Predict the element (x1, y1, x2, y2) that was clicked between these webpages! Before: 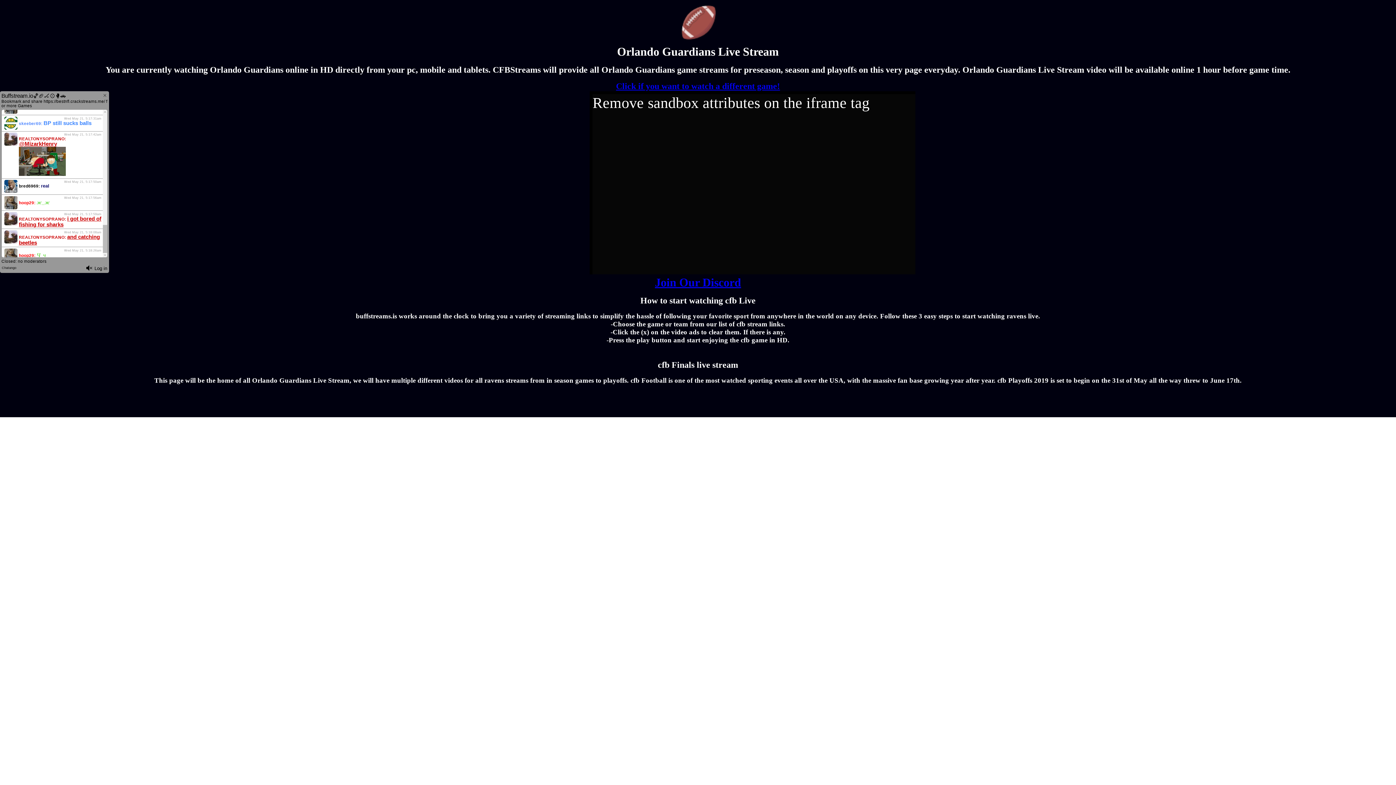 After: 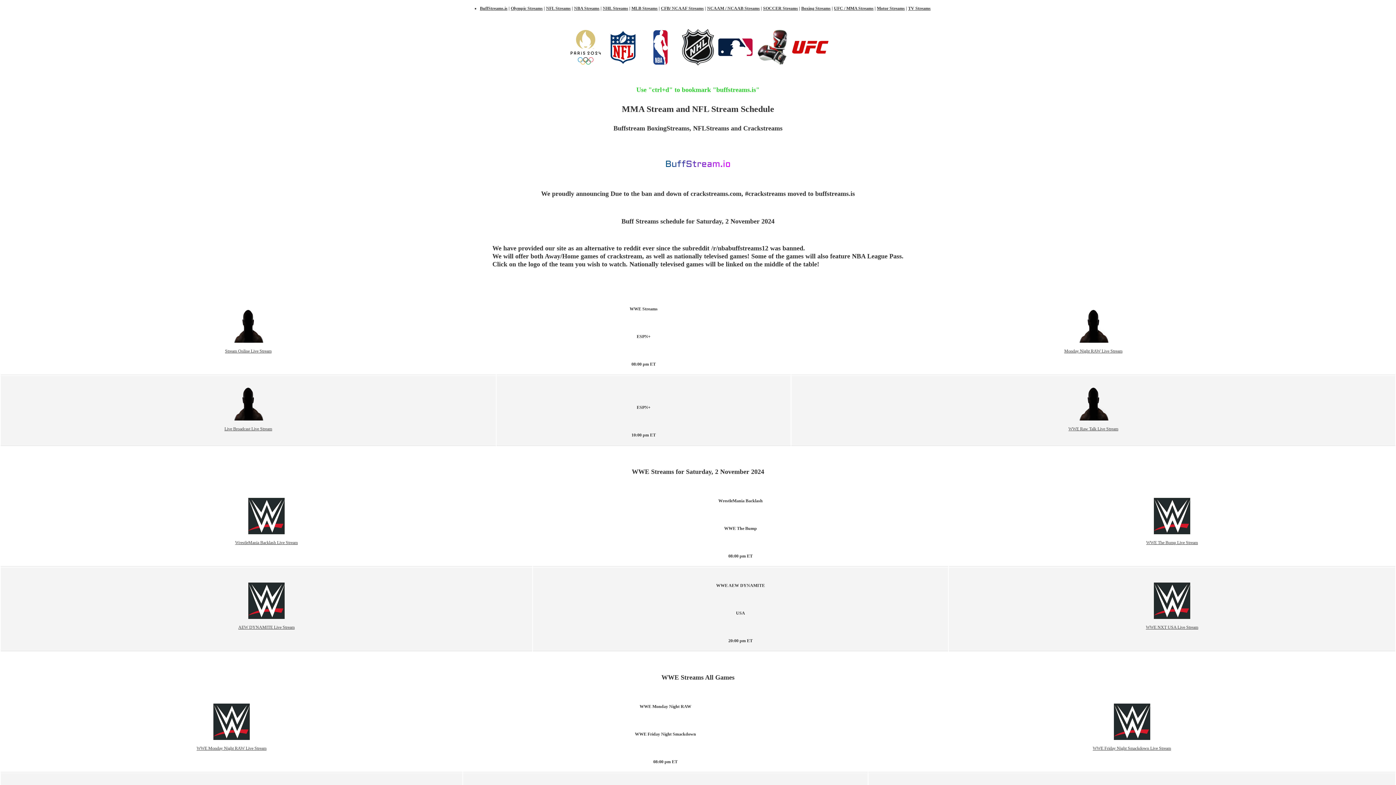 Action: bbox: (616, 81, 780, 90) label: Click if you want to watch a different game!